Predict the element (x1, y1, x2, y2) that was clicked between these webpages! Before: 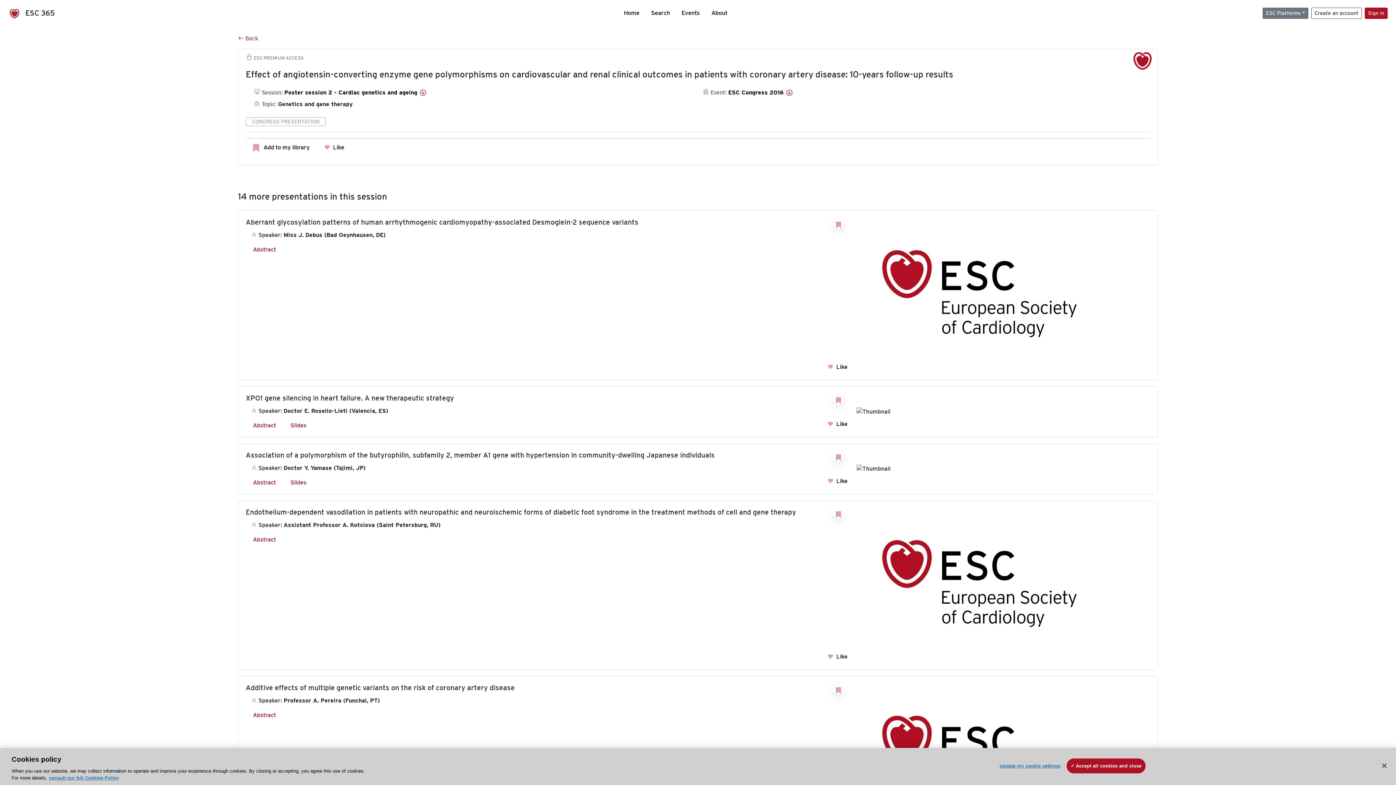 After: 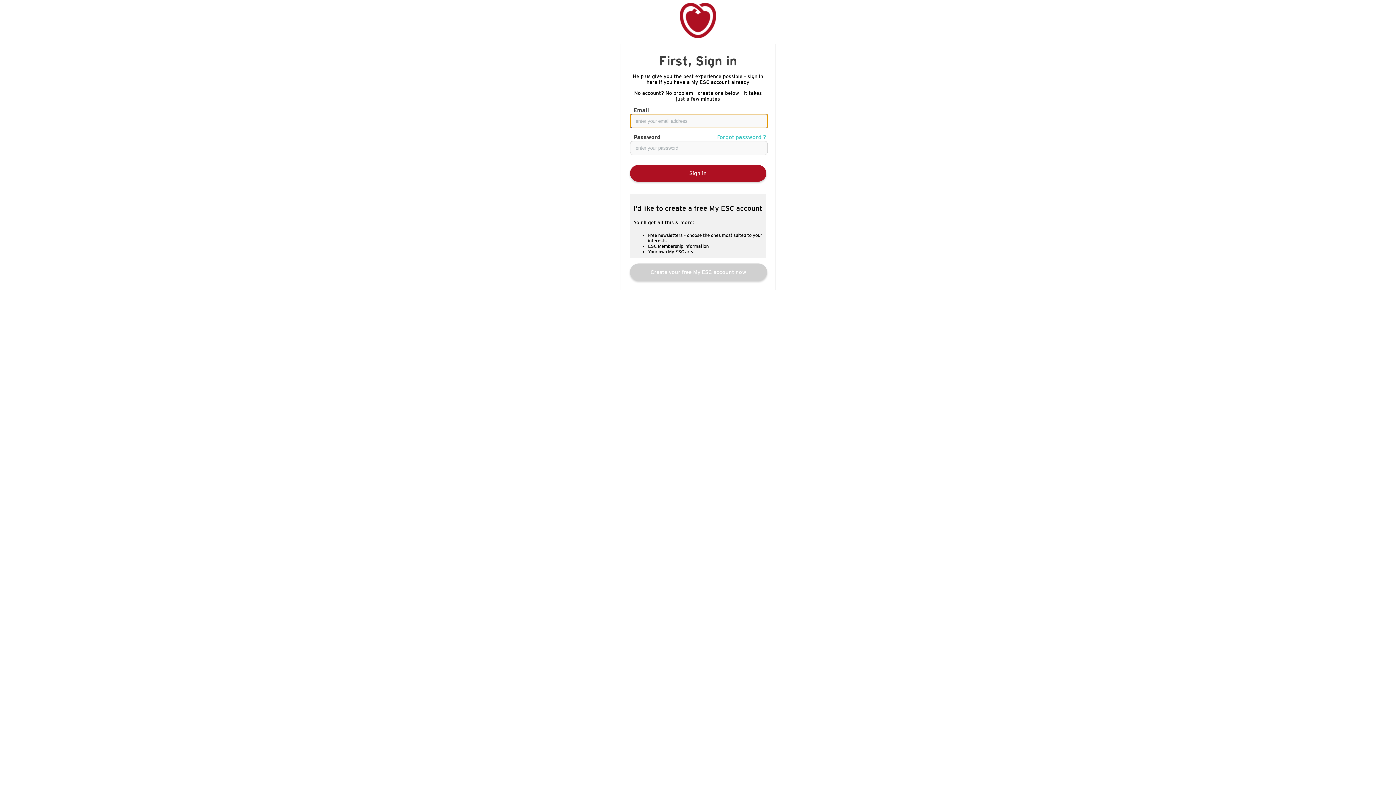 Action: bbox: (827, 653, 847, 660) label:  Like